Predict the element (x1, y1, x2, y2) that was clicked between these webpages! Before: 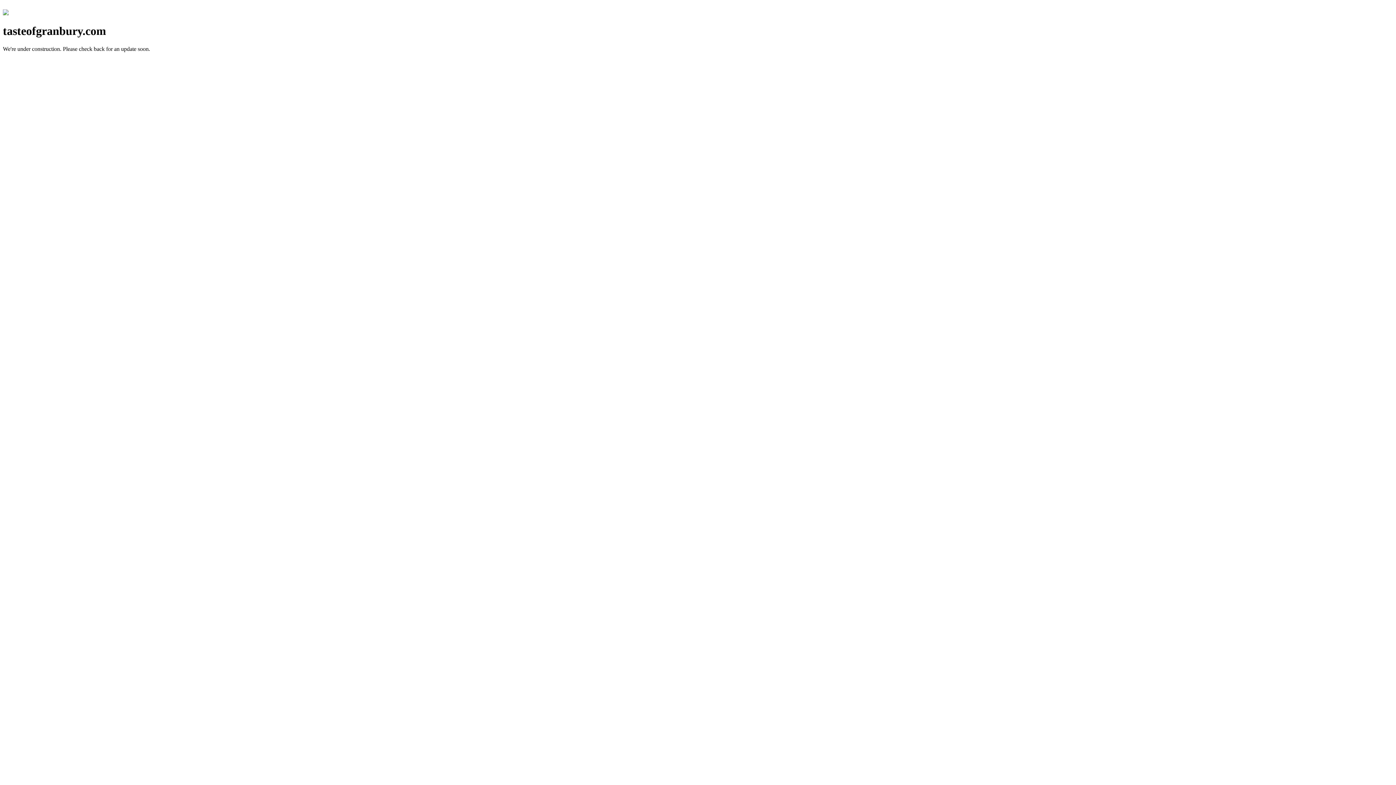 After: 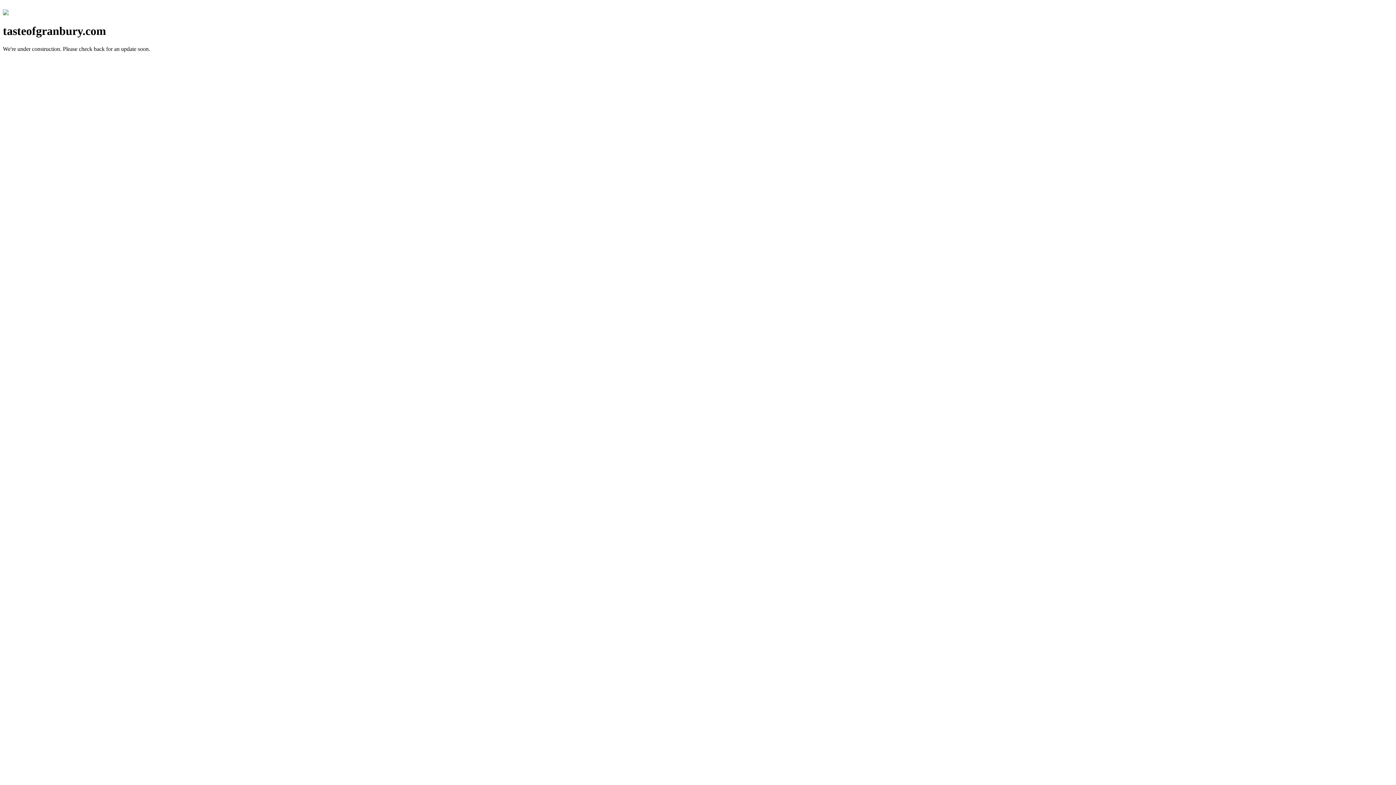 Action: bbox: (2, 10, 8, 16)